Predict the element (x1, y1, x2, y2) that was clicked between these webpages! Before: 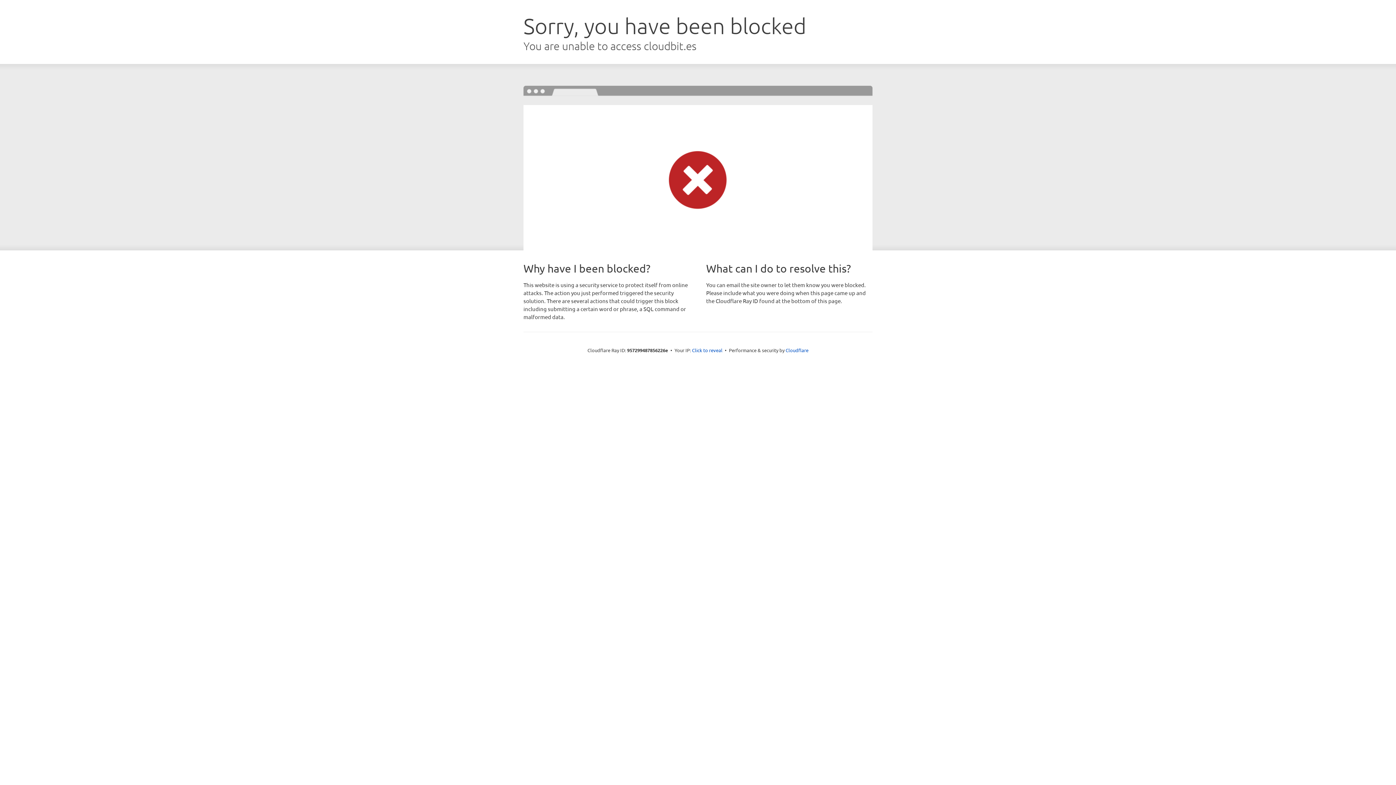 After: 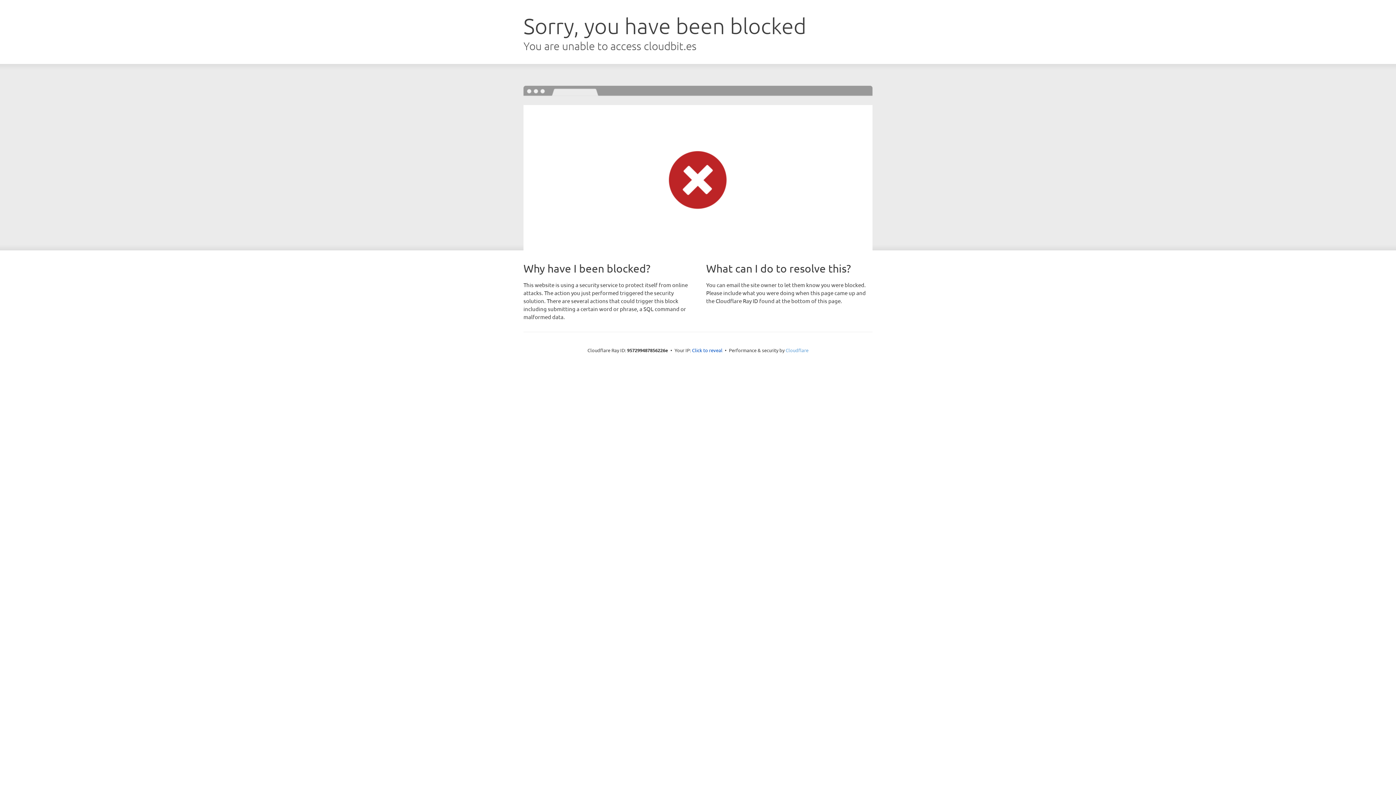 Action: bbox: (785, 347, 808, 353) label: Cloudflare